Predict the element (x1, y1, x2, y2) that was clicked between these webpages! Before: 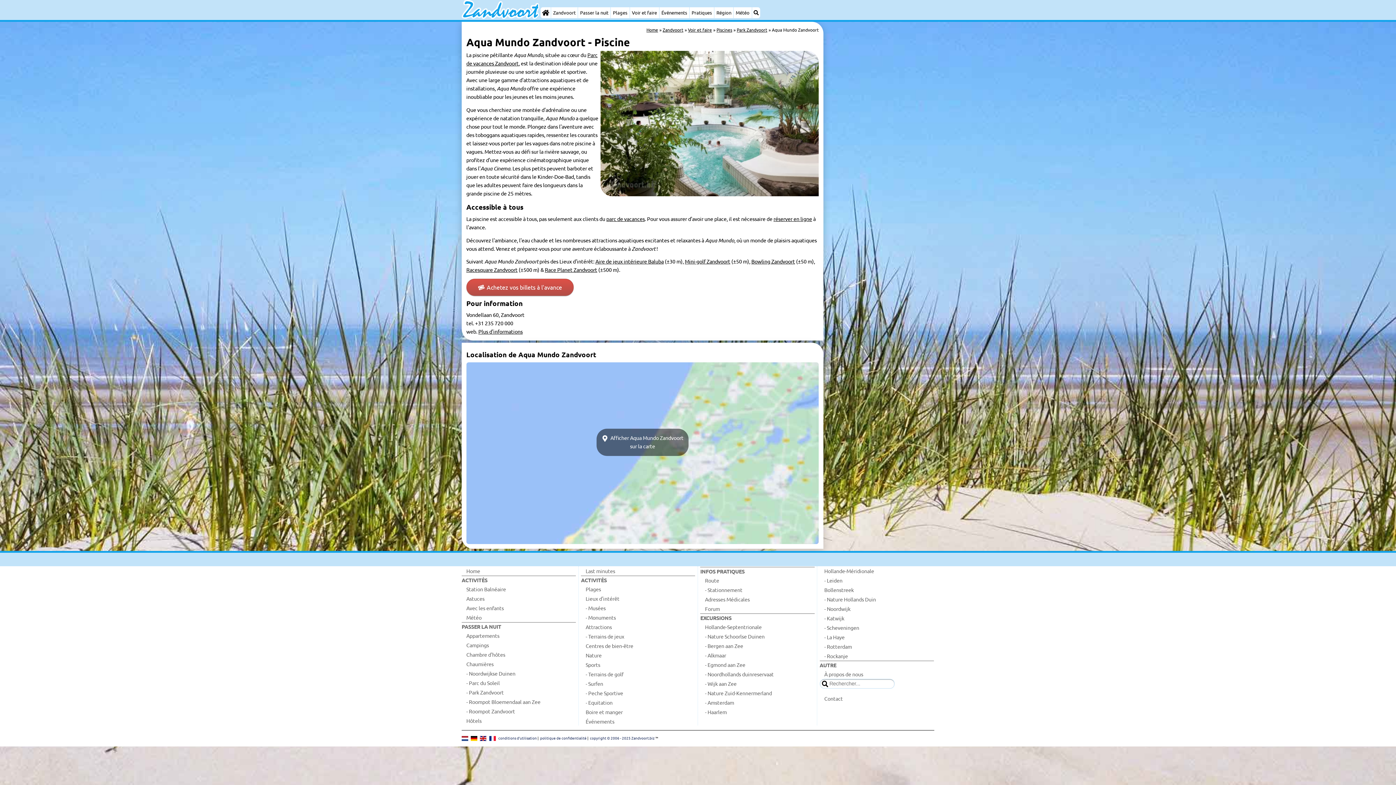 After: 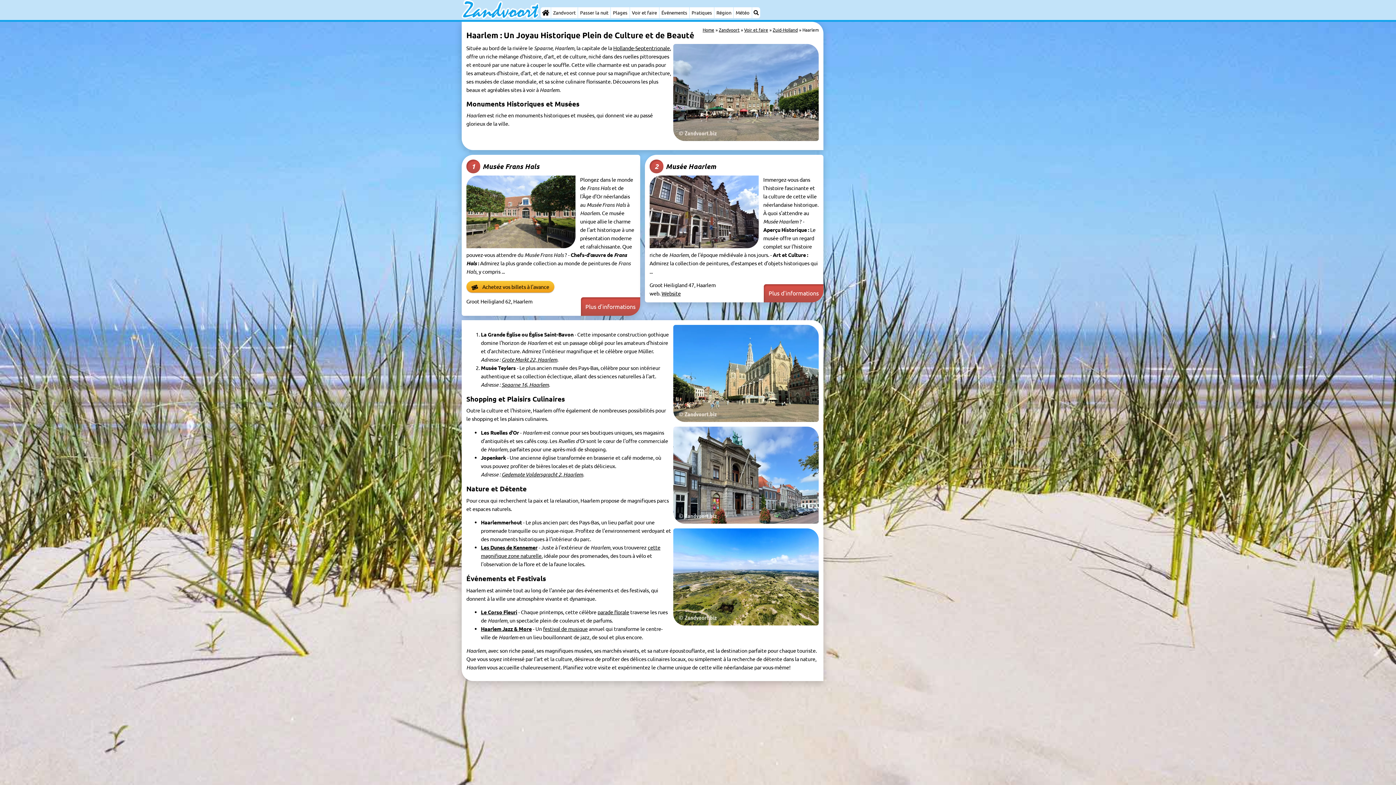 Action: bbox: (700, 707, 814, 717) label: - Haarlem